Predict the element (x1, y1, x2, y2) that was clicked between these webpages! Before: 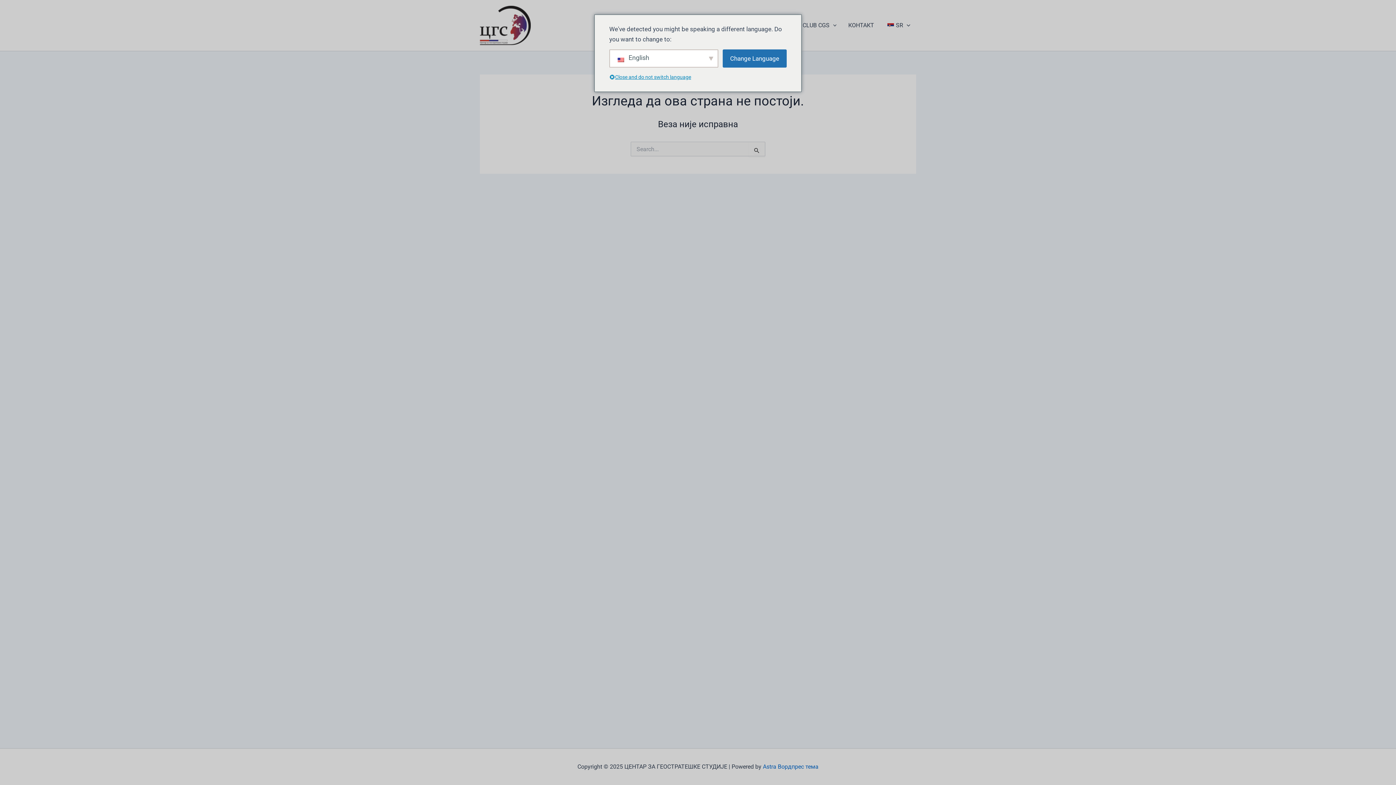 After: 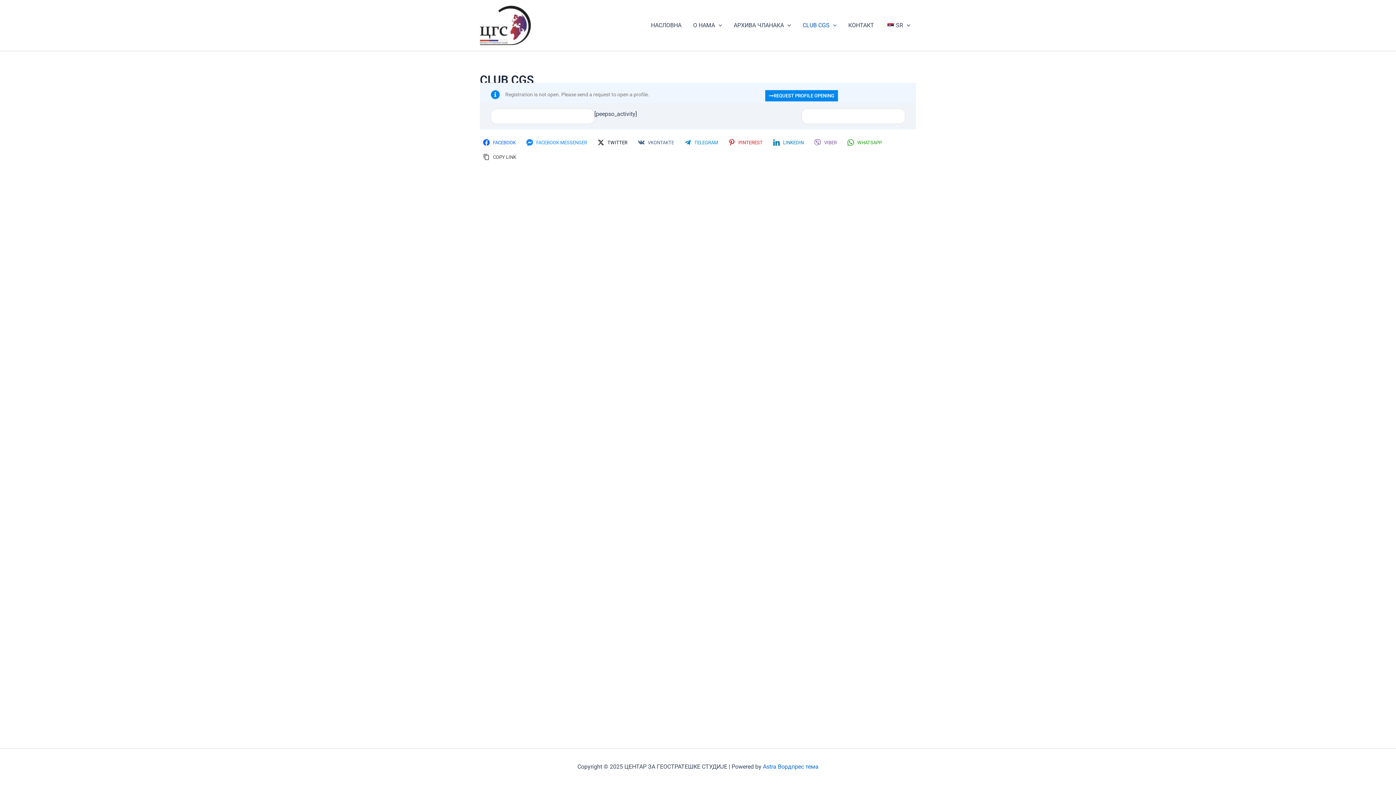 Action: bbox: (797, 10, 842, 40) label: CLUB CGS